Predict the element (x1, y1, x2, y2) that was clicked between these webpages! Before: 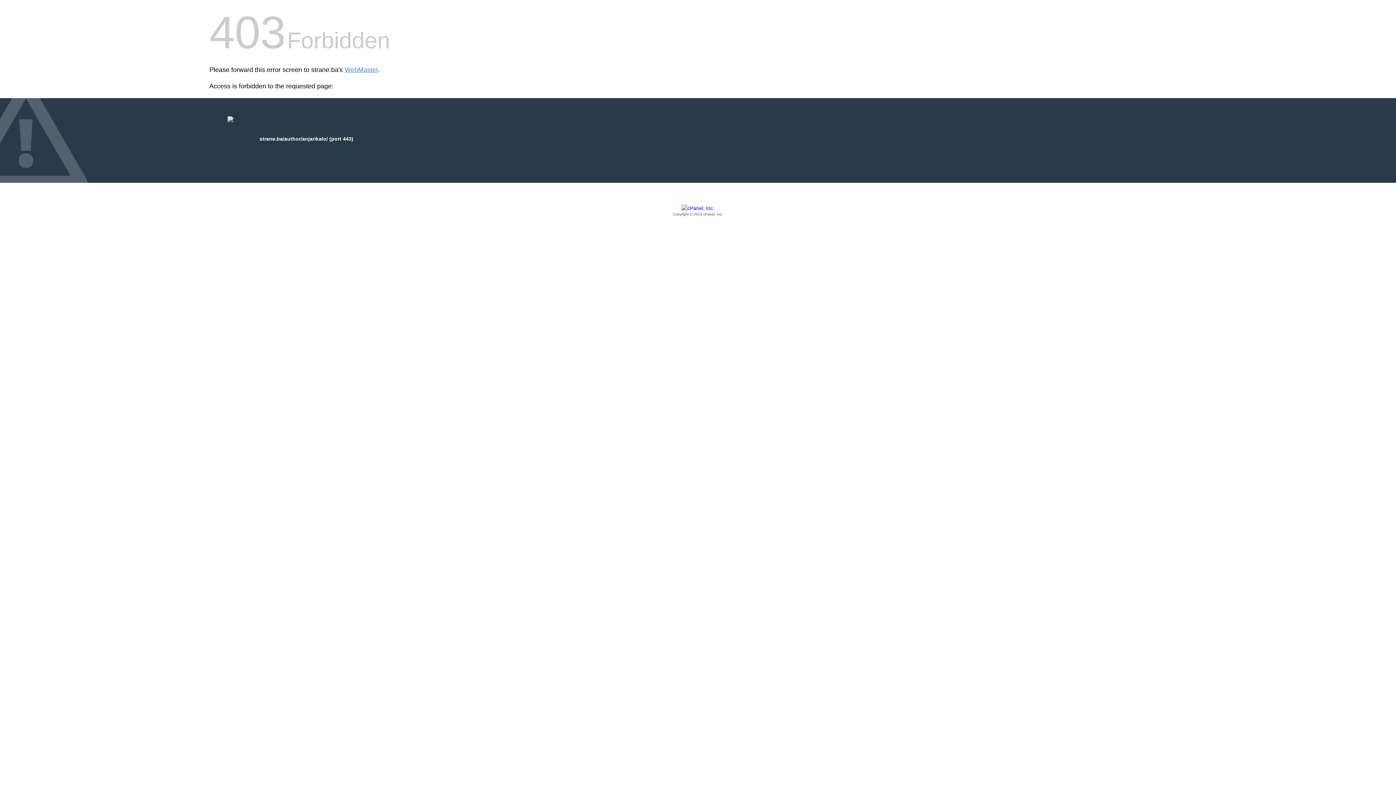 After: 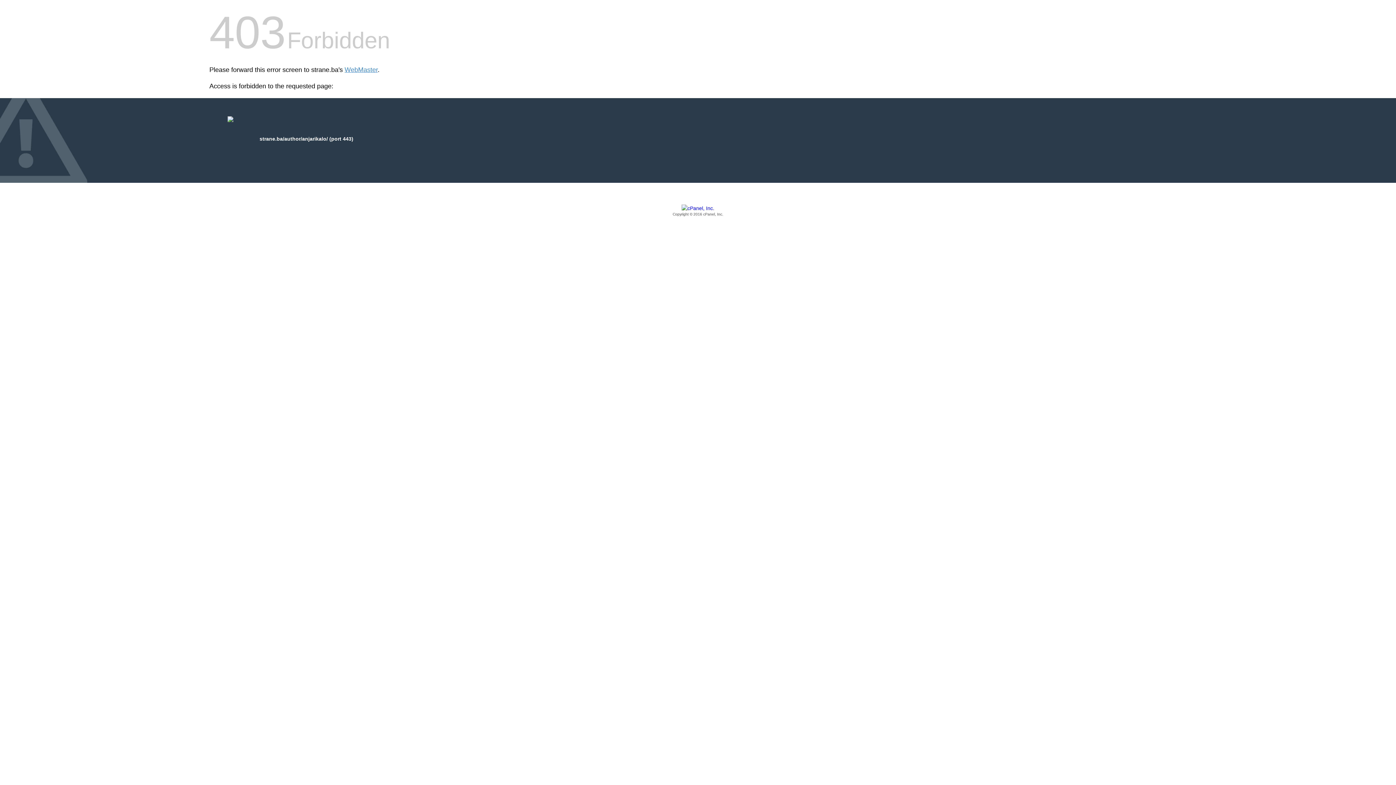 Action: bbox: (209, 205, 1186, 217) label: Copyright © 2016 cPanel, Inc.